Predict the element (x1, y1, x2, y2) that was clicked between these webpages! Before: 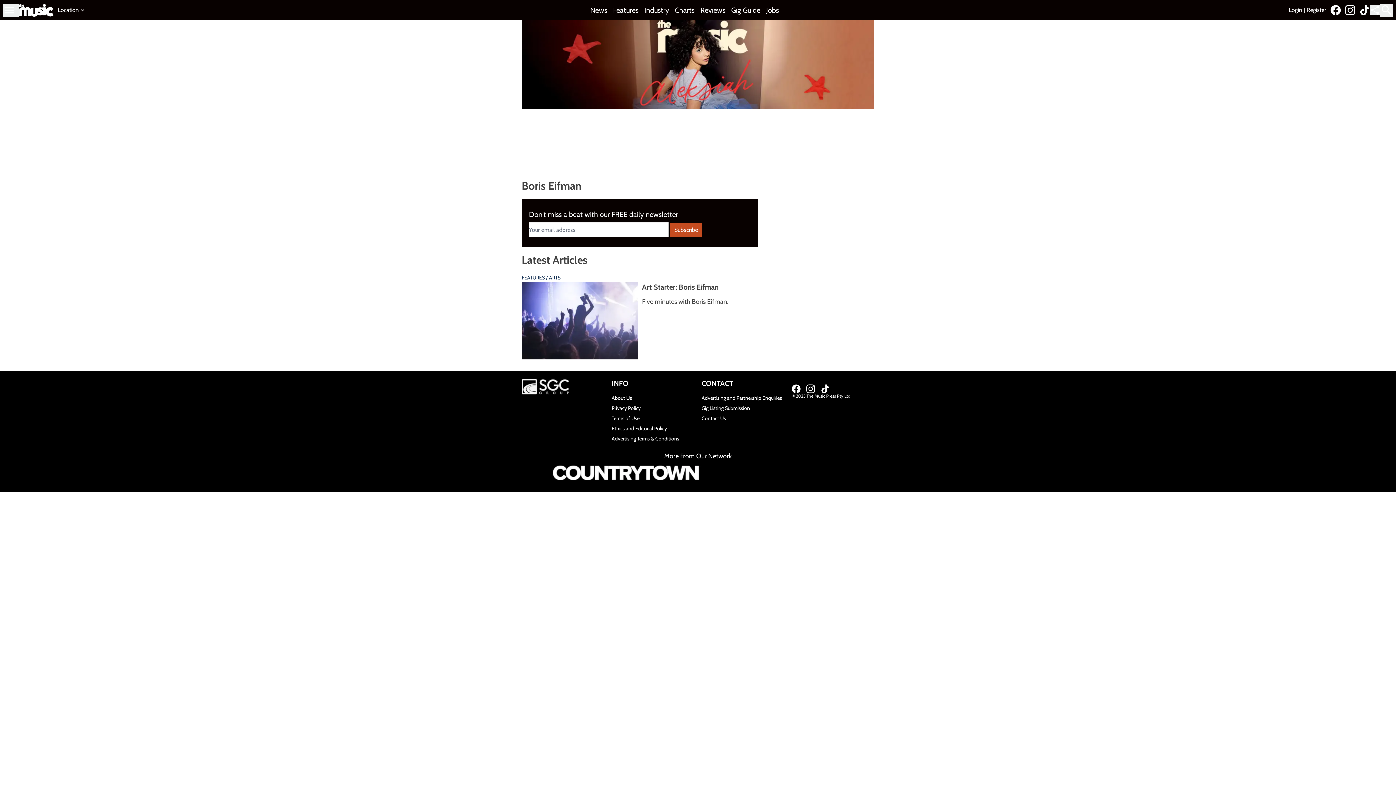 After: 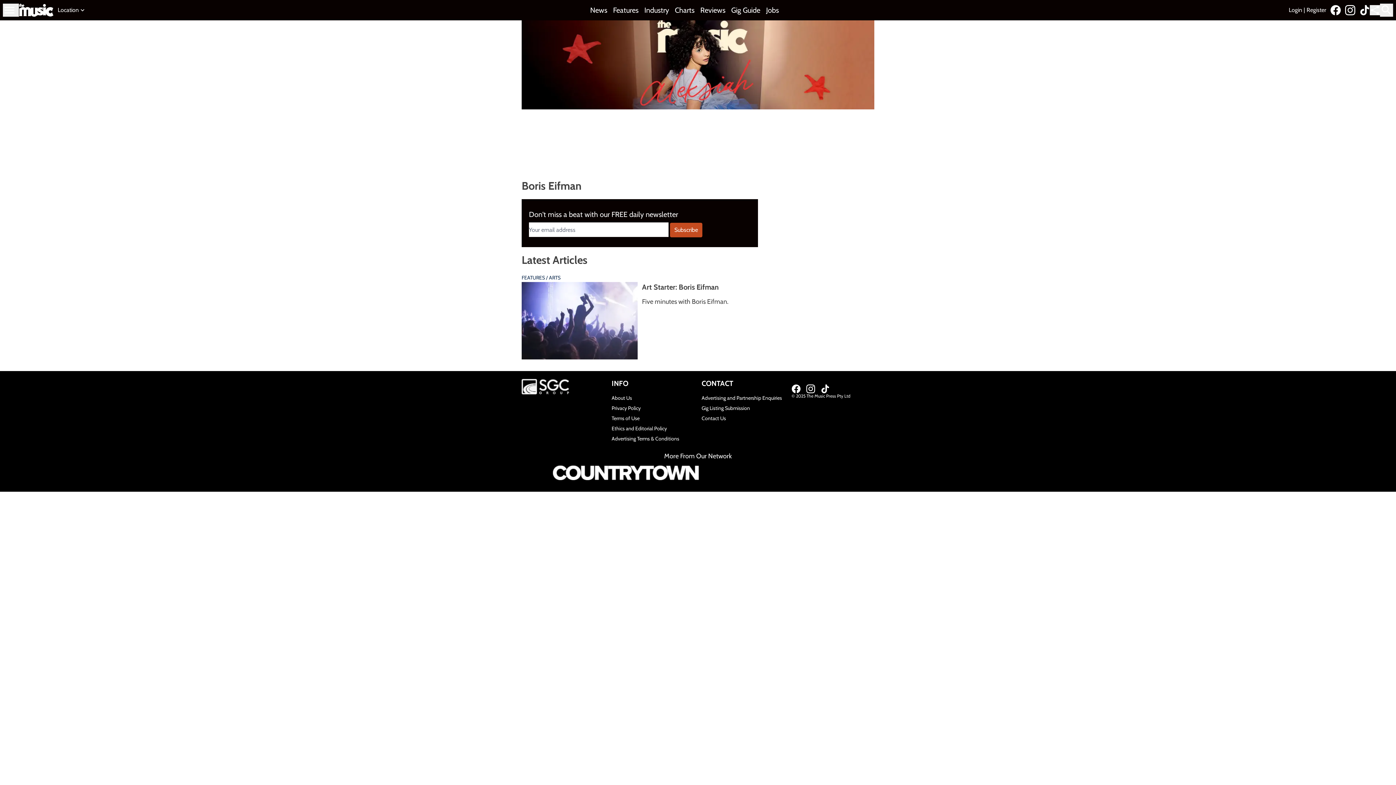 Action: bbox: (1345, 5, 1360, 15)